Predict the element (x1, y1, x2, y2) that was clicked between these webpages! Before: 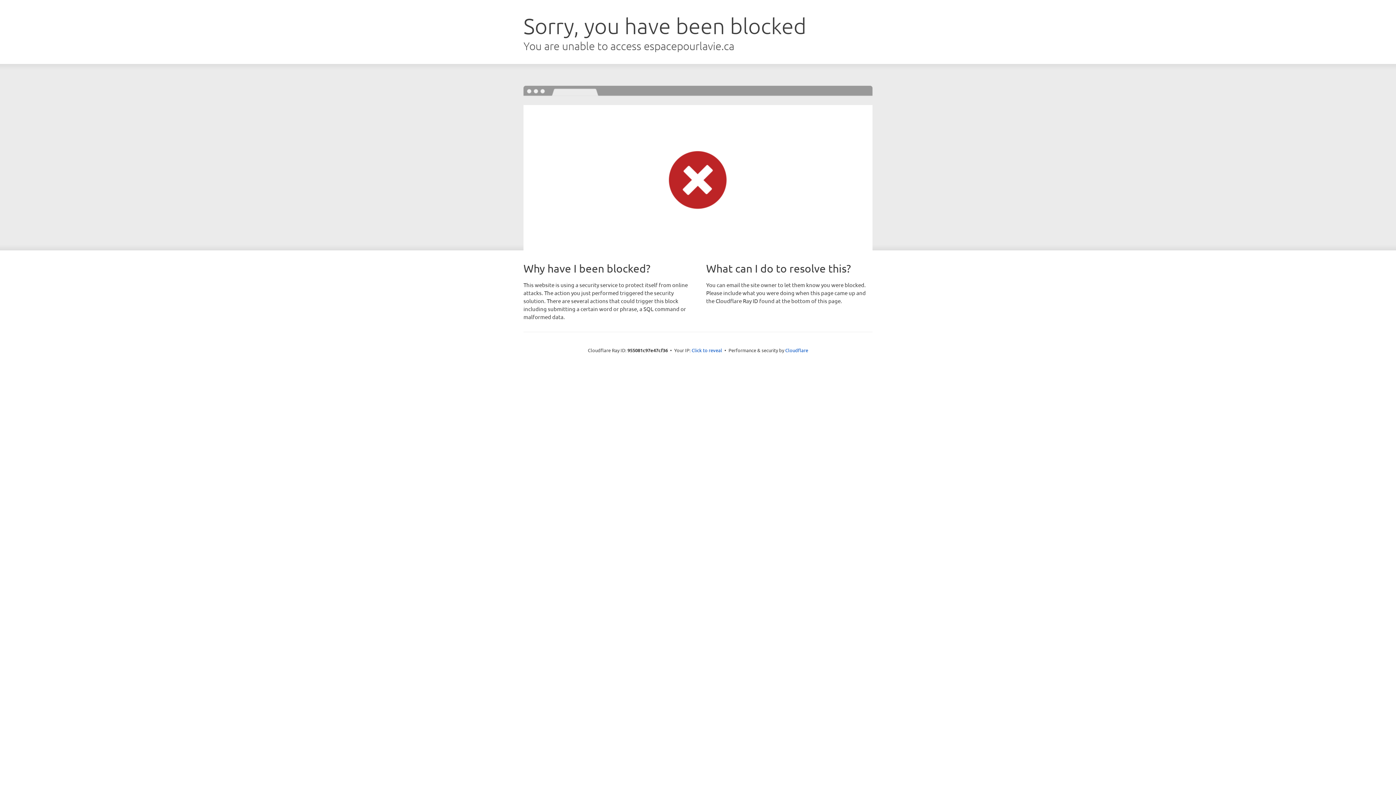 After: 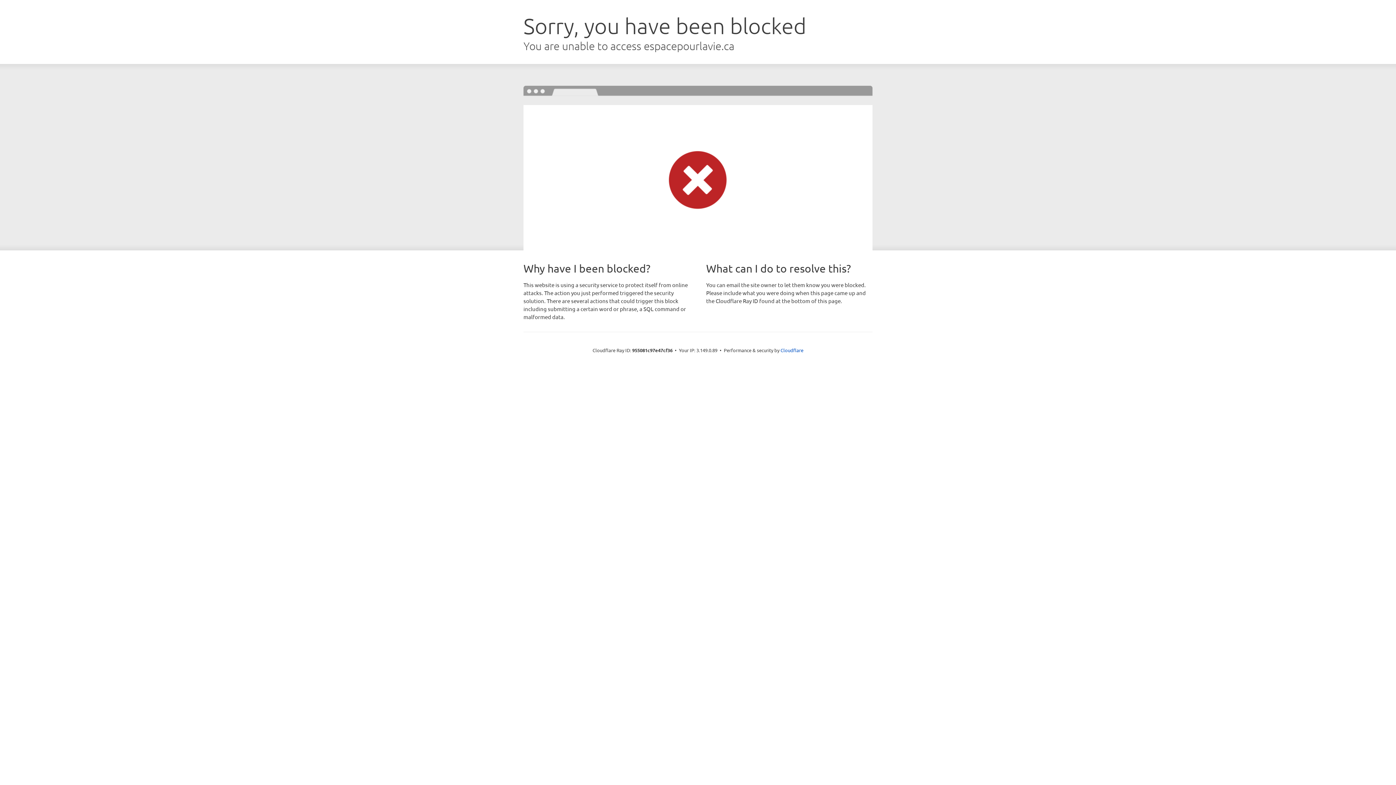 Action: bbox: (691, 346, 722, 353) label: Click to reveal